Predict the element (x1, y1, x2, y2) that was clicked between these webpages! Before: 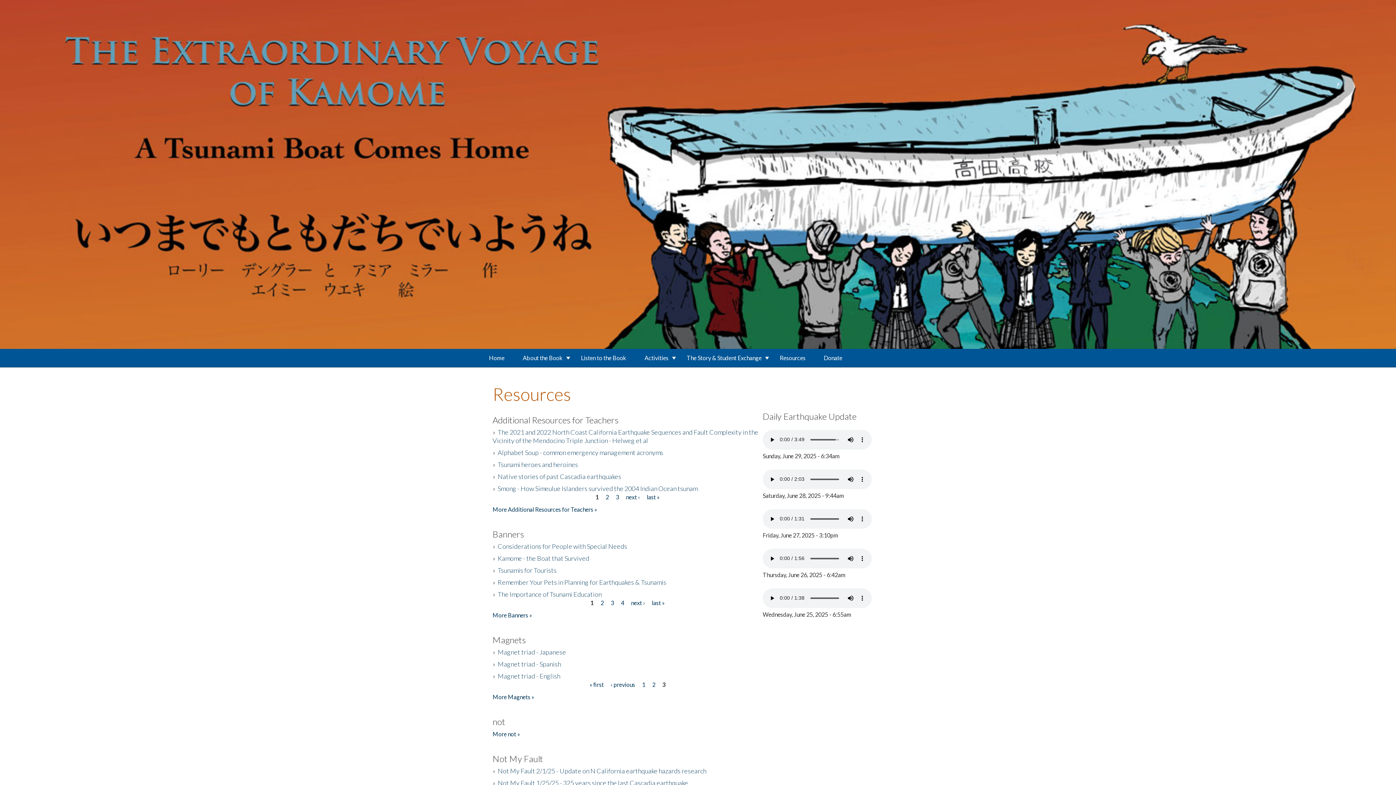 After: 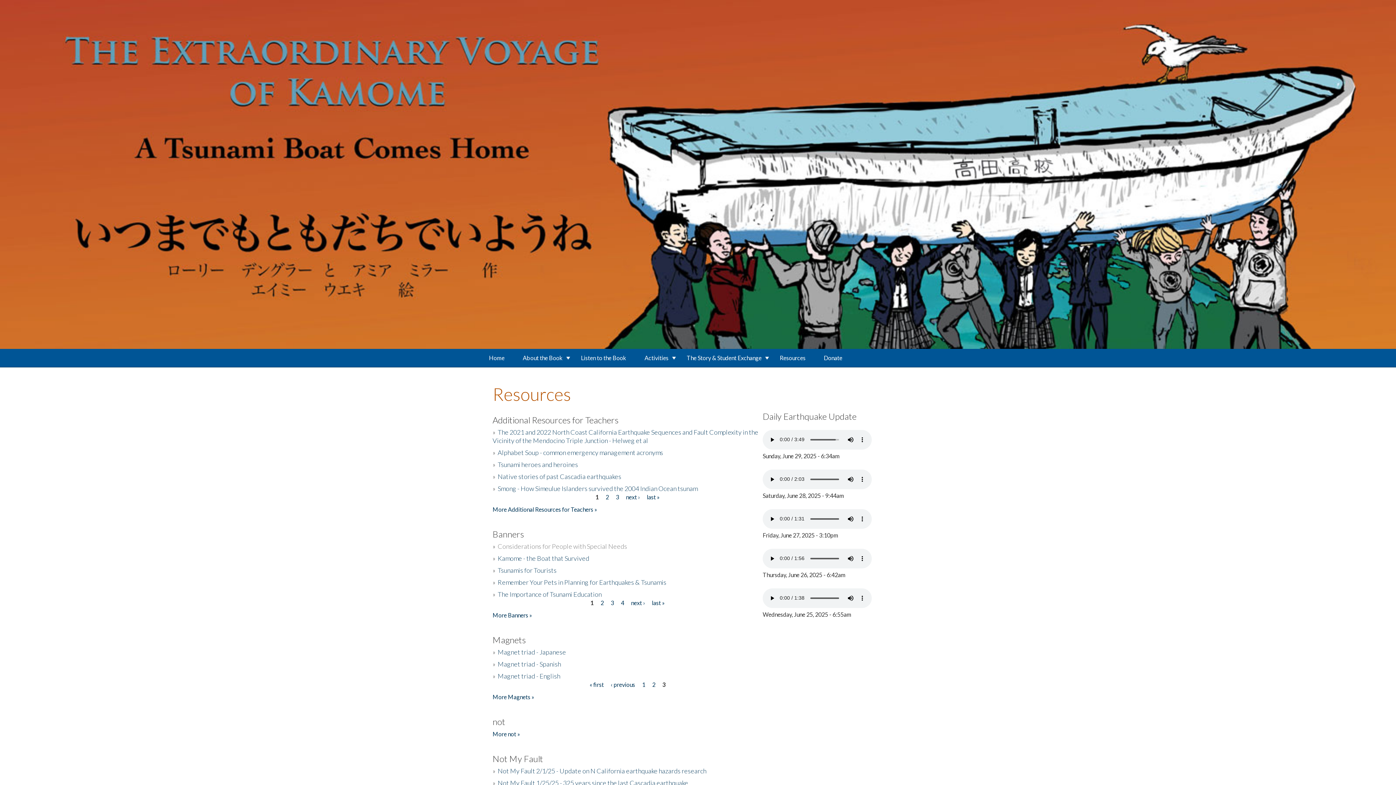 Action: label: Considerations for People with Special Needs bbox: (497, 542, 627, 550)